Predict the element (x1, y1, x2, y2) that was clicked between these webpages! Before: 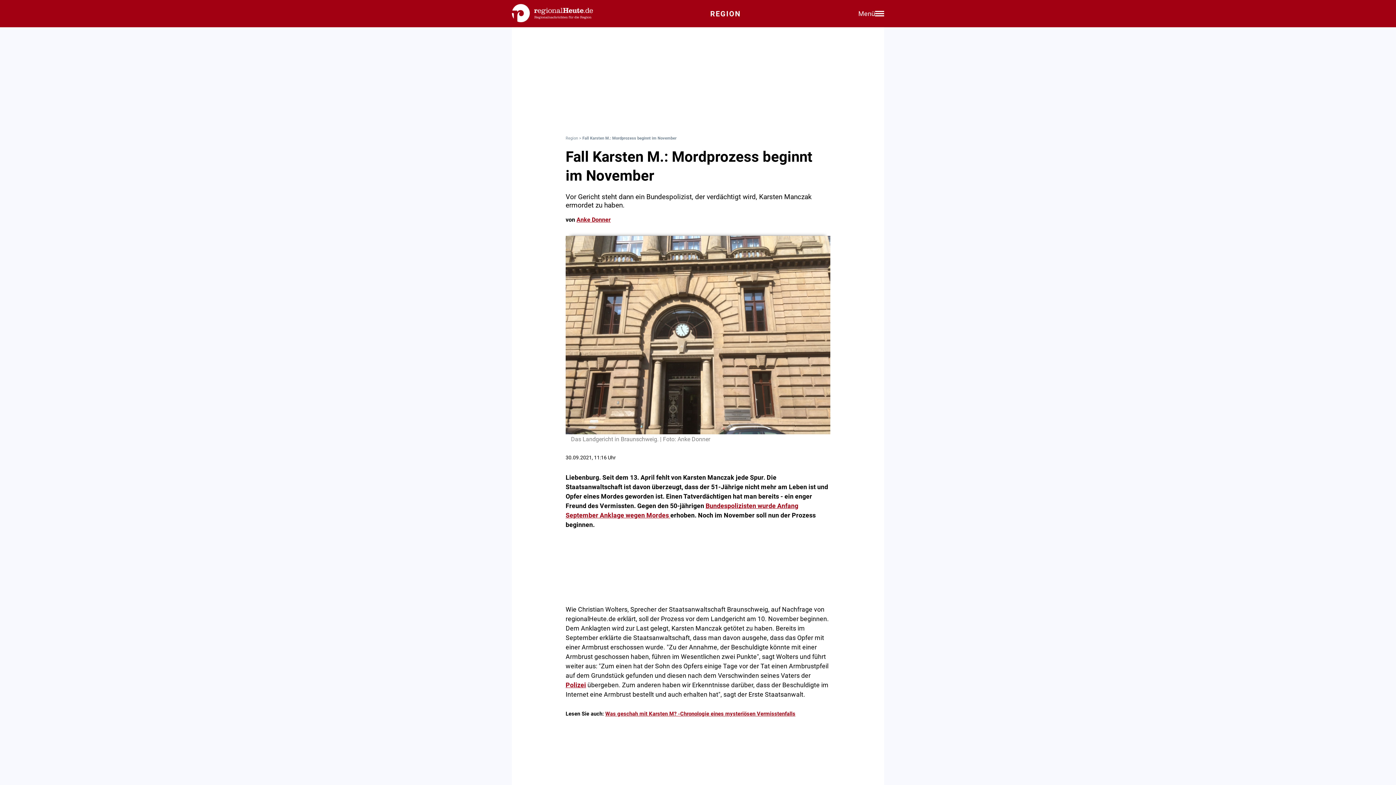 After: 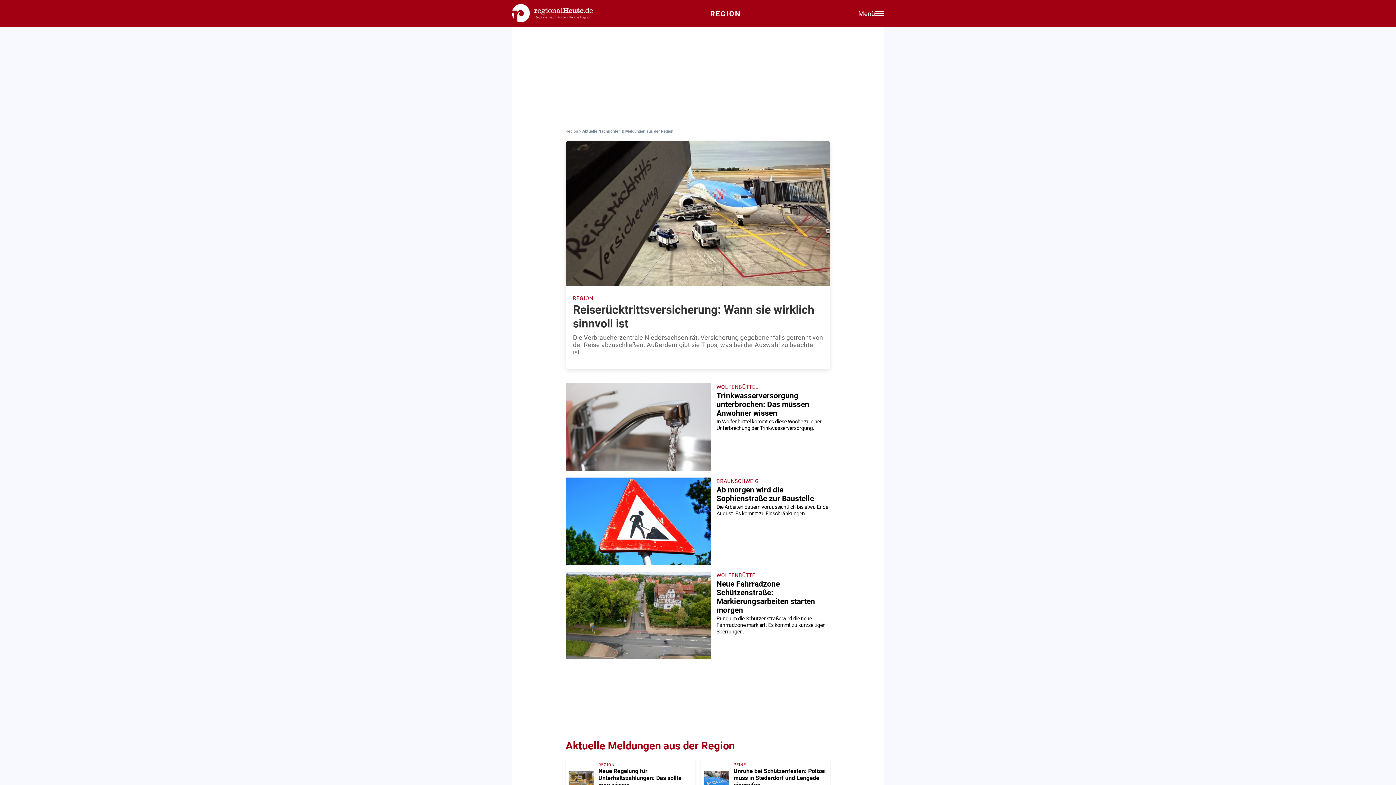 Action: bbox: (512, 20, 592, 27)